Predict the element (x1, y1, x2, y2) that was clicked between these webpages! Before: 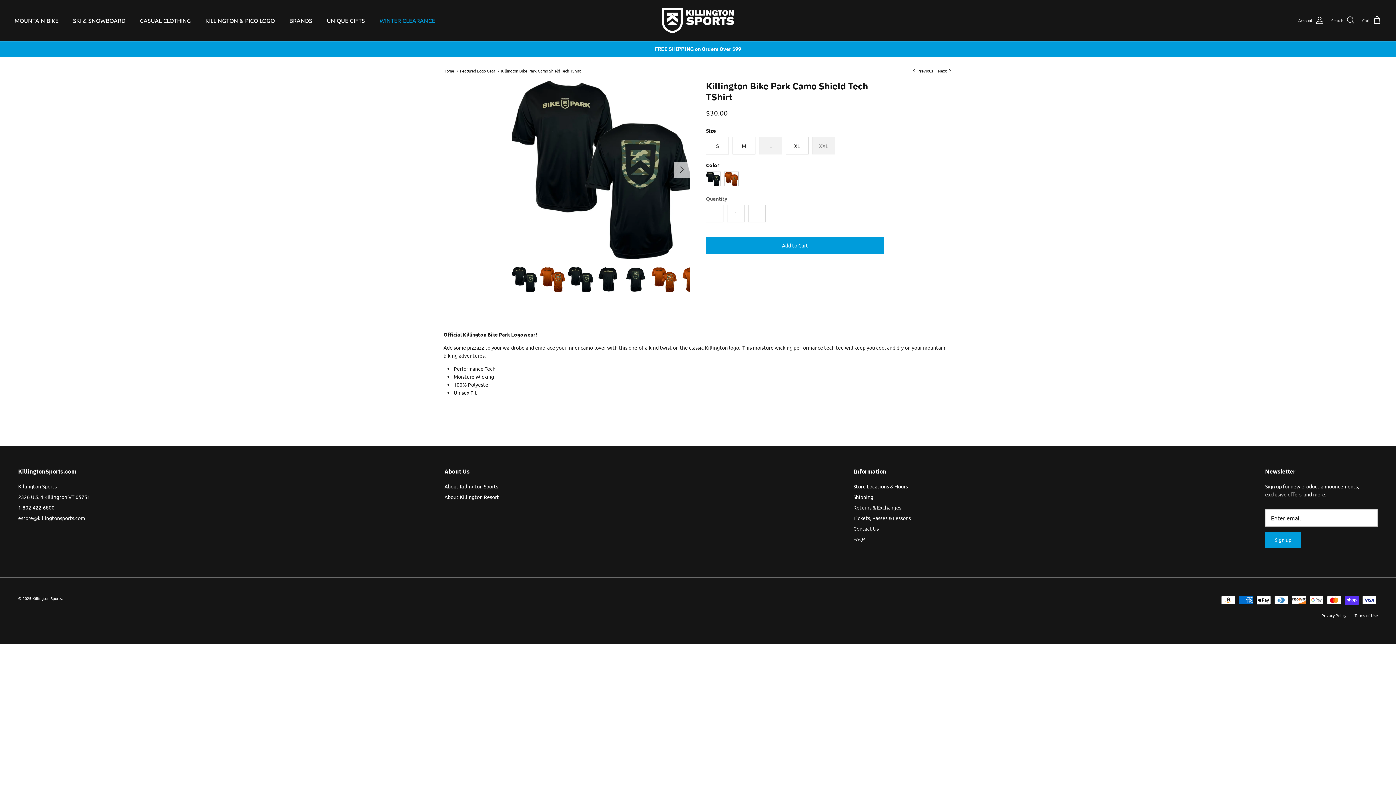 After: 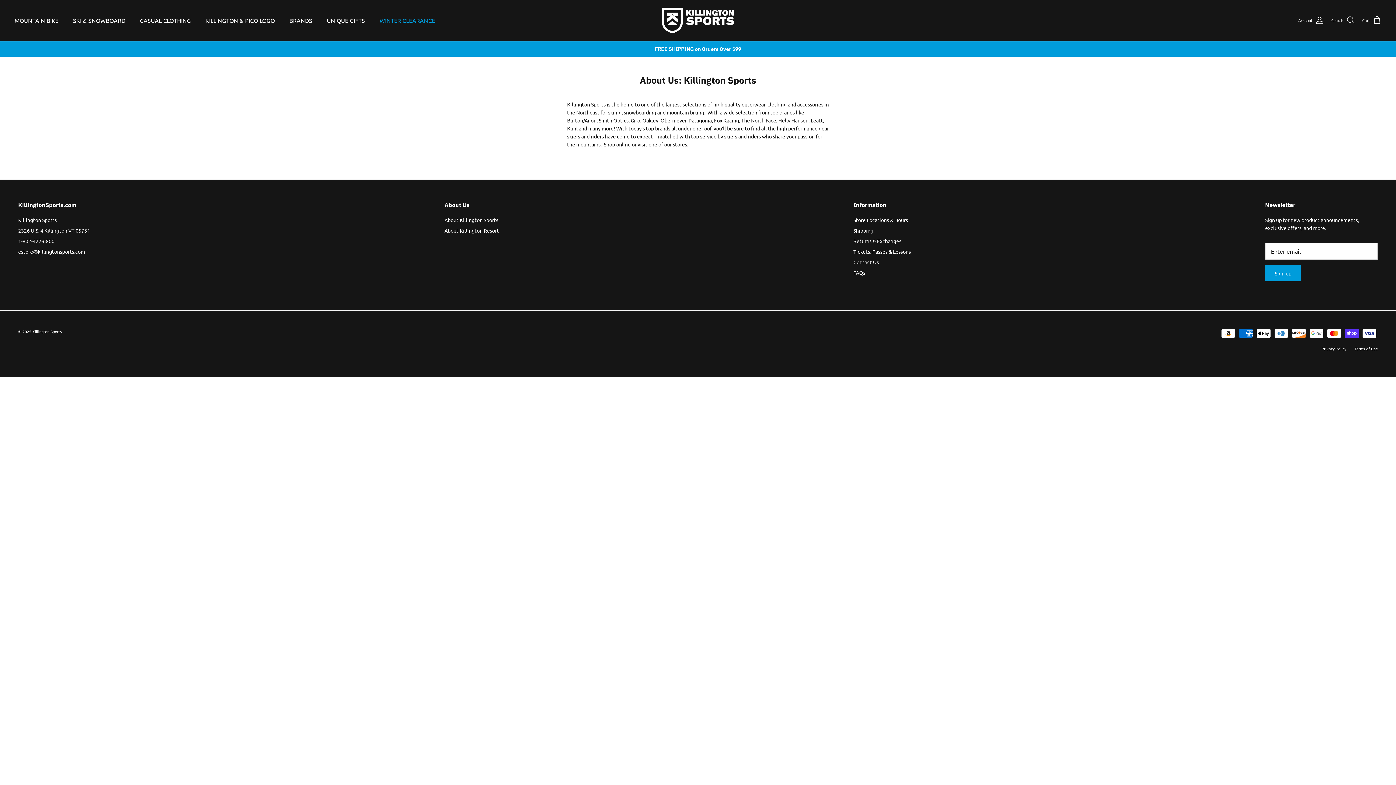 Action: label: About Killington Sports bbox: (444, 483, 498, 489)